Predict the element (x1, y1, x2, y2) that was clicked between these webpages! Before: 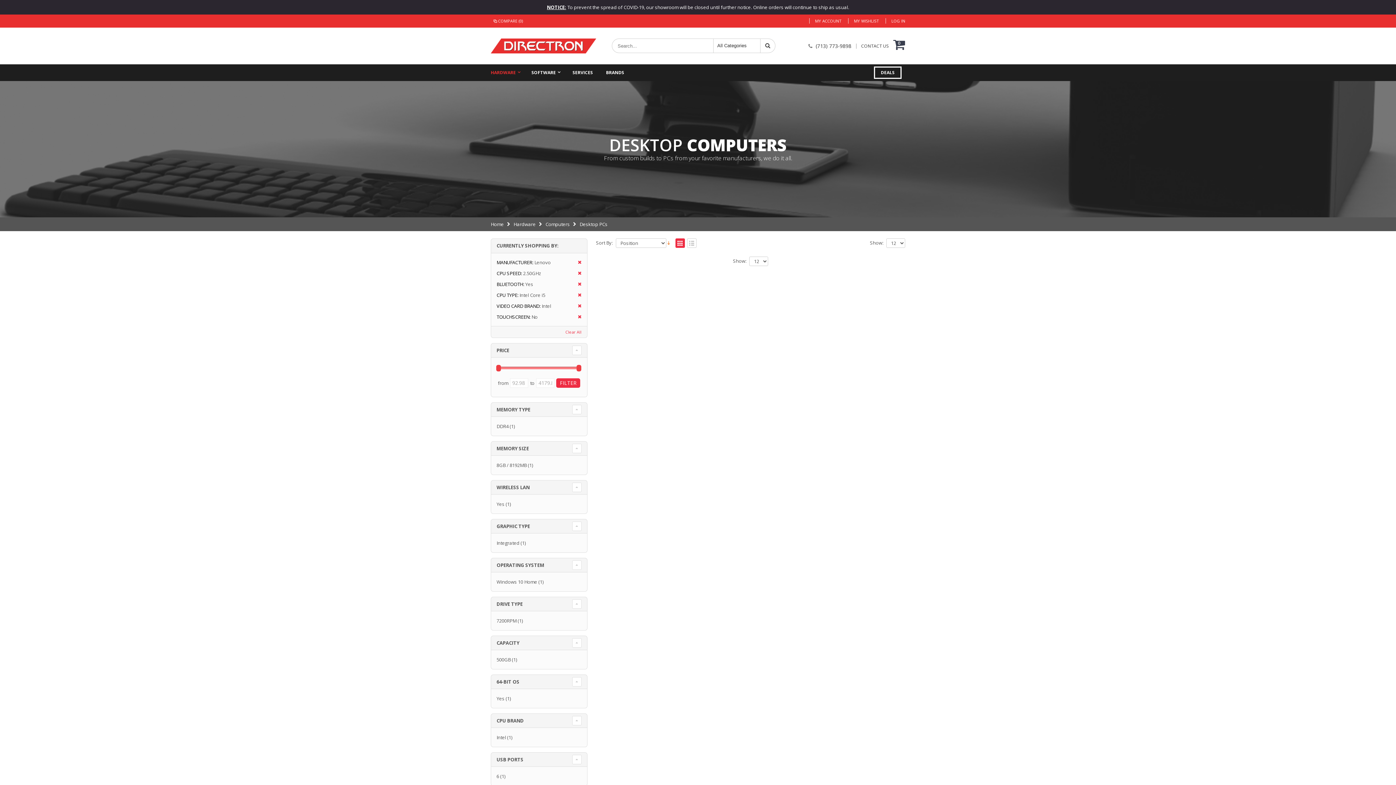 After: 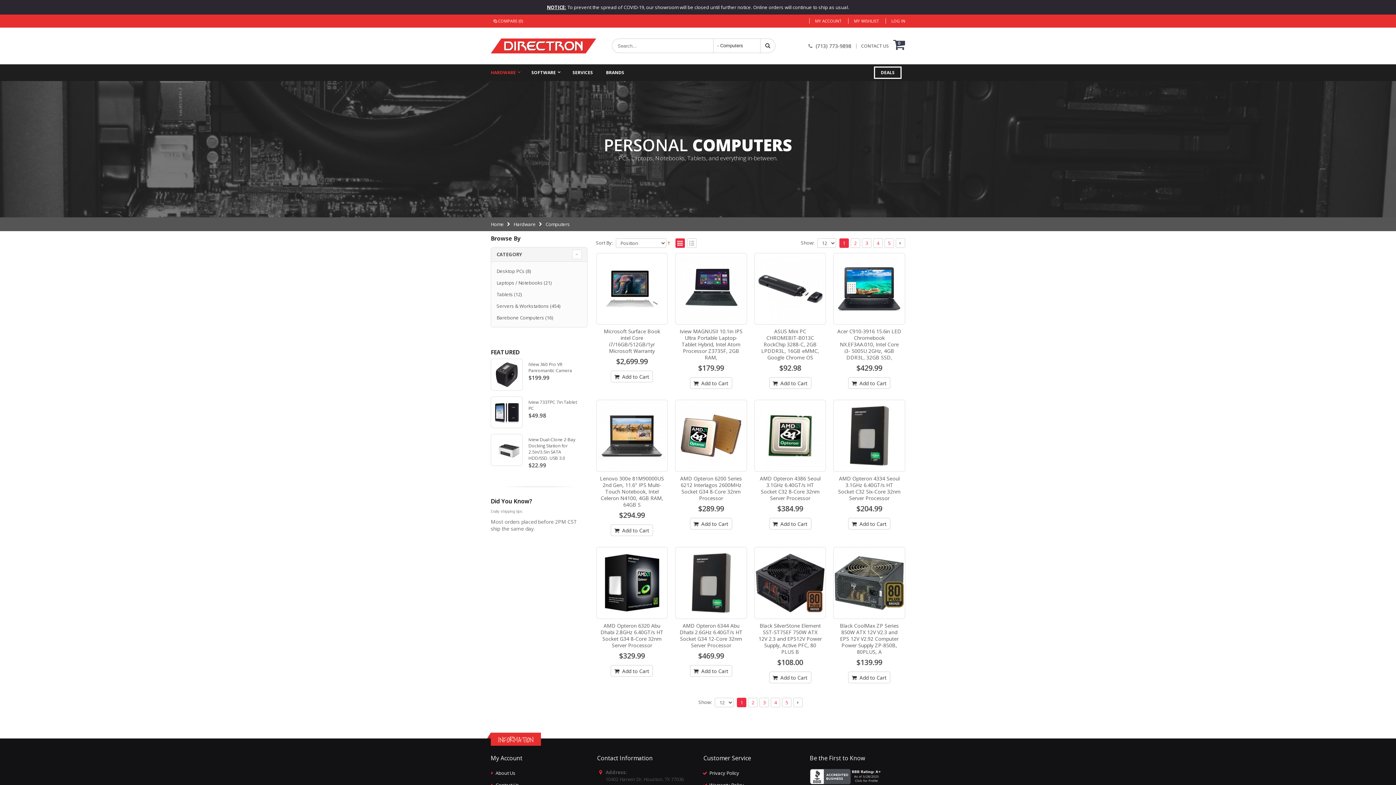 Action: bbox: (545, 221, 570, 227) label: Computers